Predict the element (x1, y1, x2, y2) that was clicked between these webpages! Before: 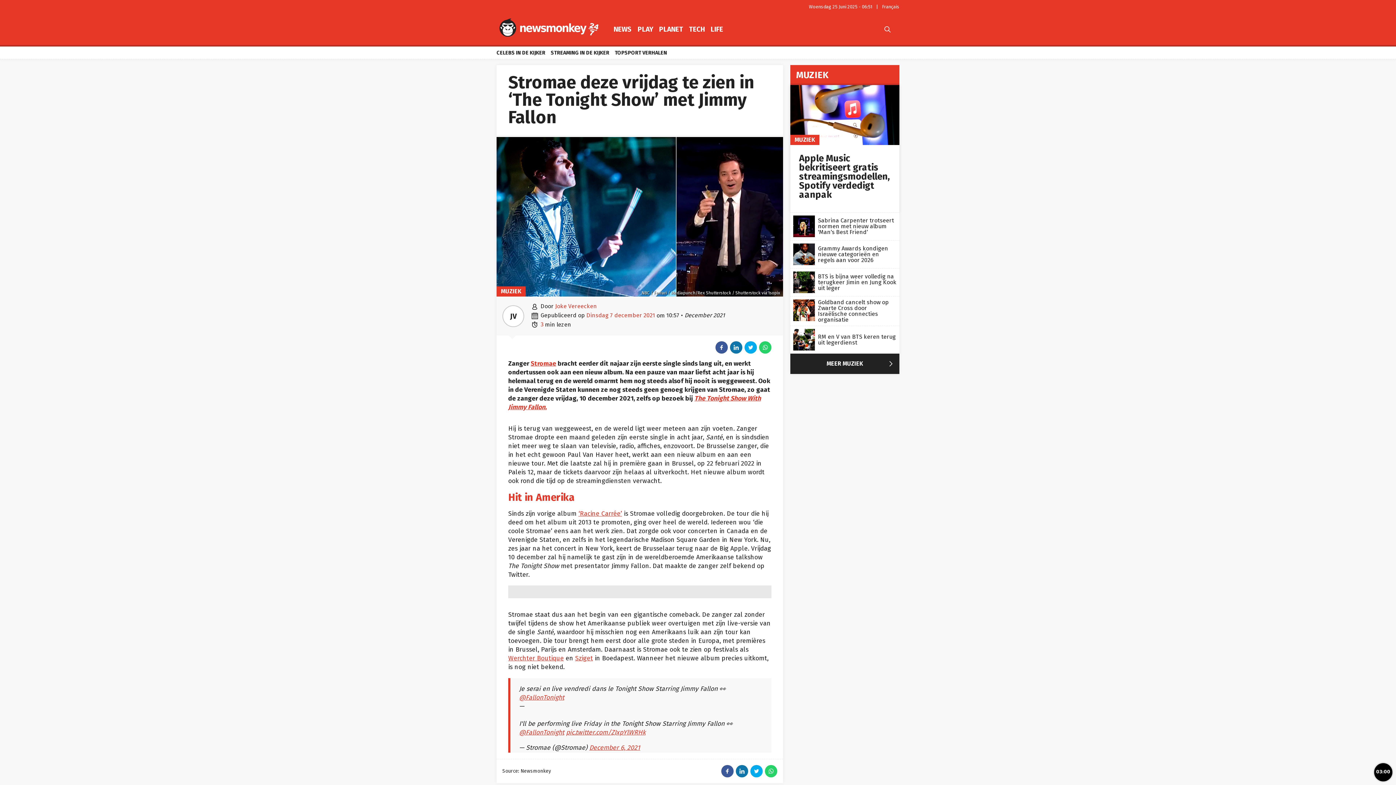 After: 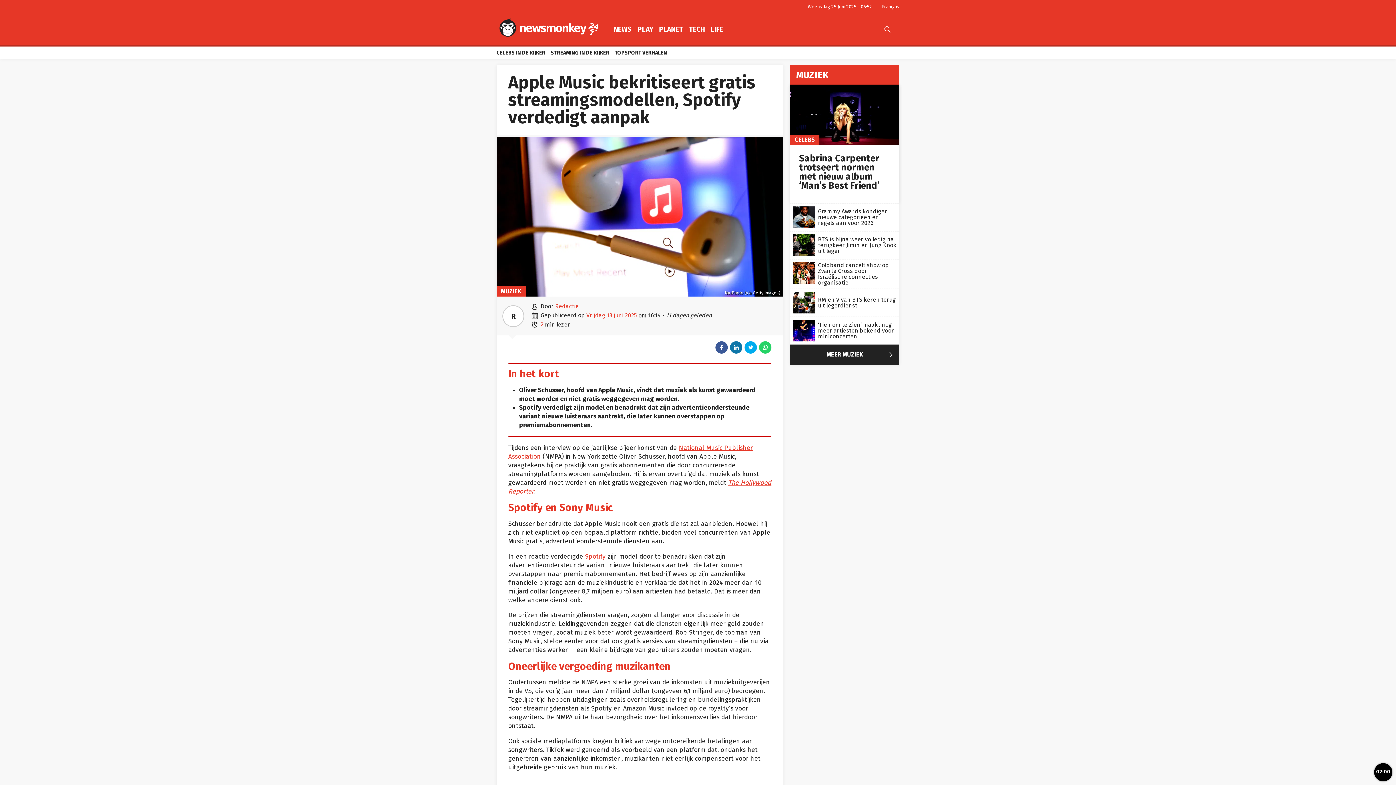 Action: label: Apple Music bekritiseert gratis streamingsmodellen, Spotify verdedigt aanpak bbox: (799, 152, 890, 163)